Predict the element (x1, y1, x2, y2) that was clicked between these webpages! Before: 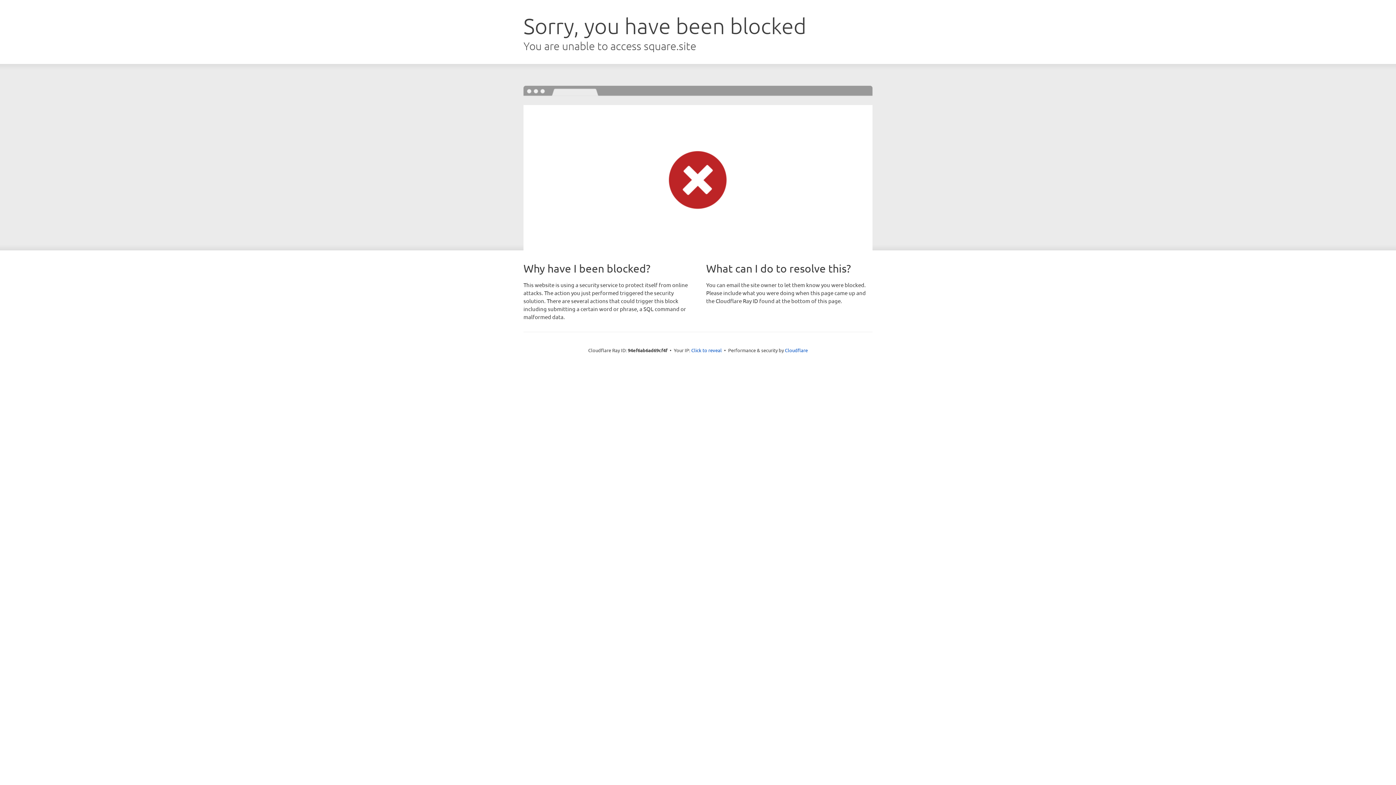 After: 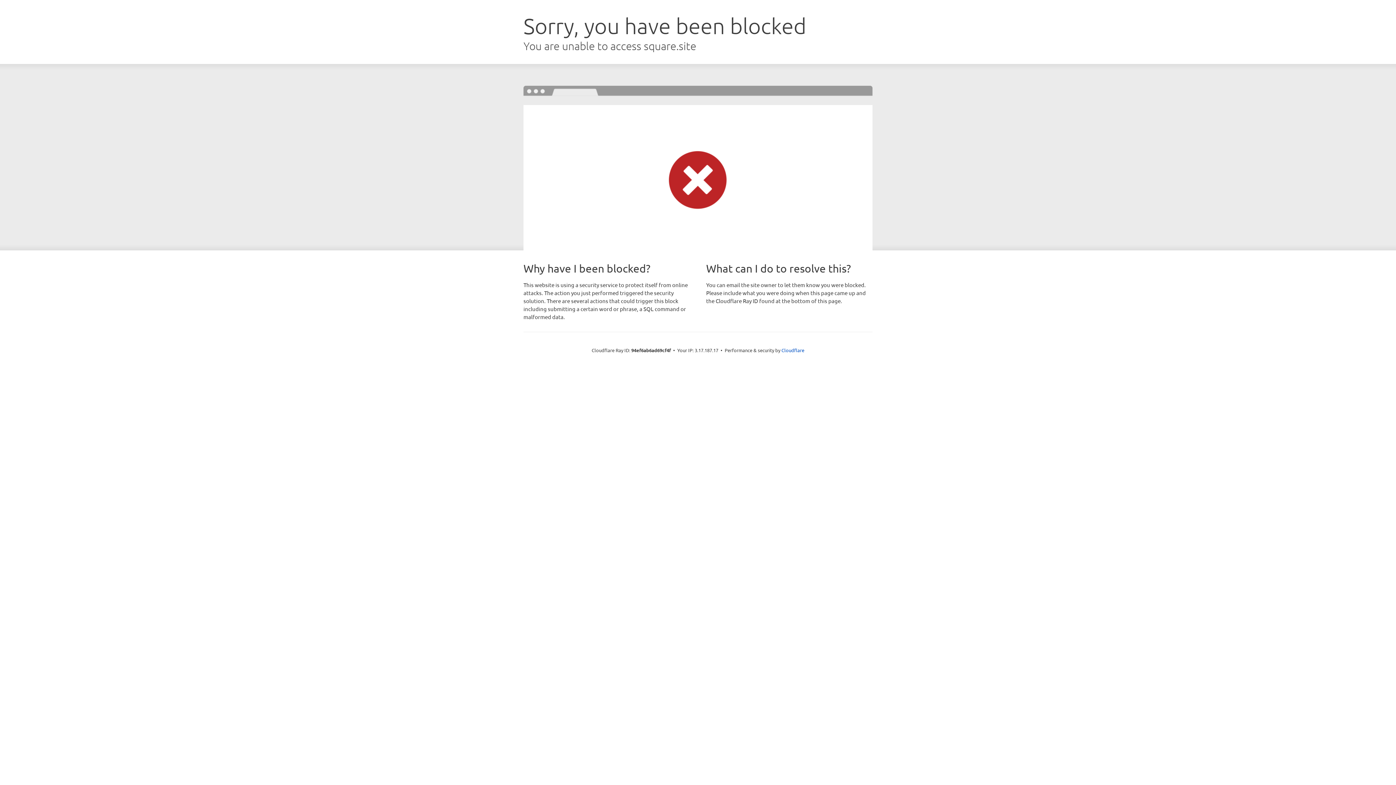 Action: label: Click to reveal bbox: (691, 346, 722, 353)